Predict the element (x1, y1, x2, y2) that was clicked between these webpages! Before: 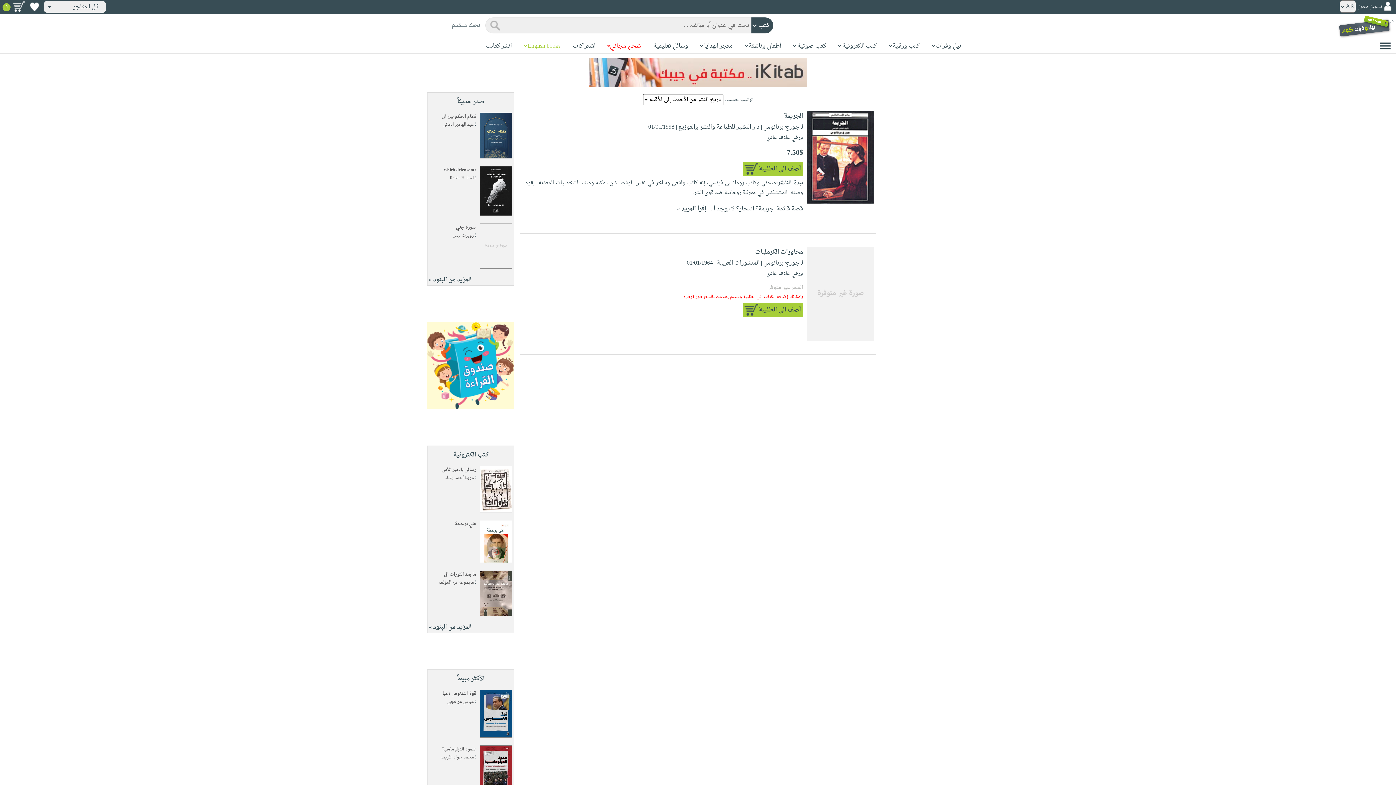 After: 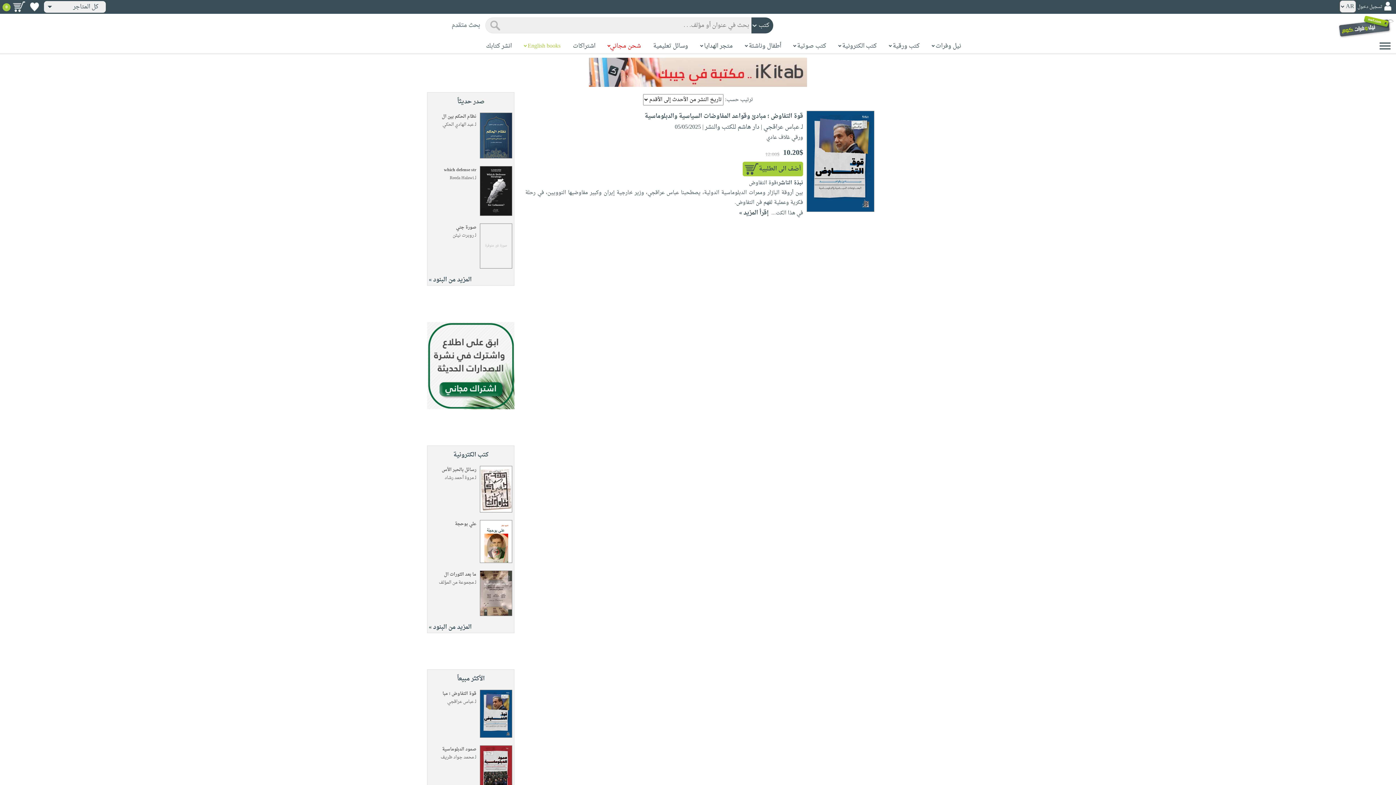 Action: label: عباس عراقجي bbox: (447, 698, 473, 706)